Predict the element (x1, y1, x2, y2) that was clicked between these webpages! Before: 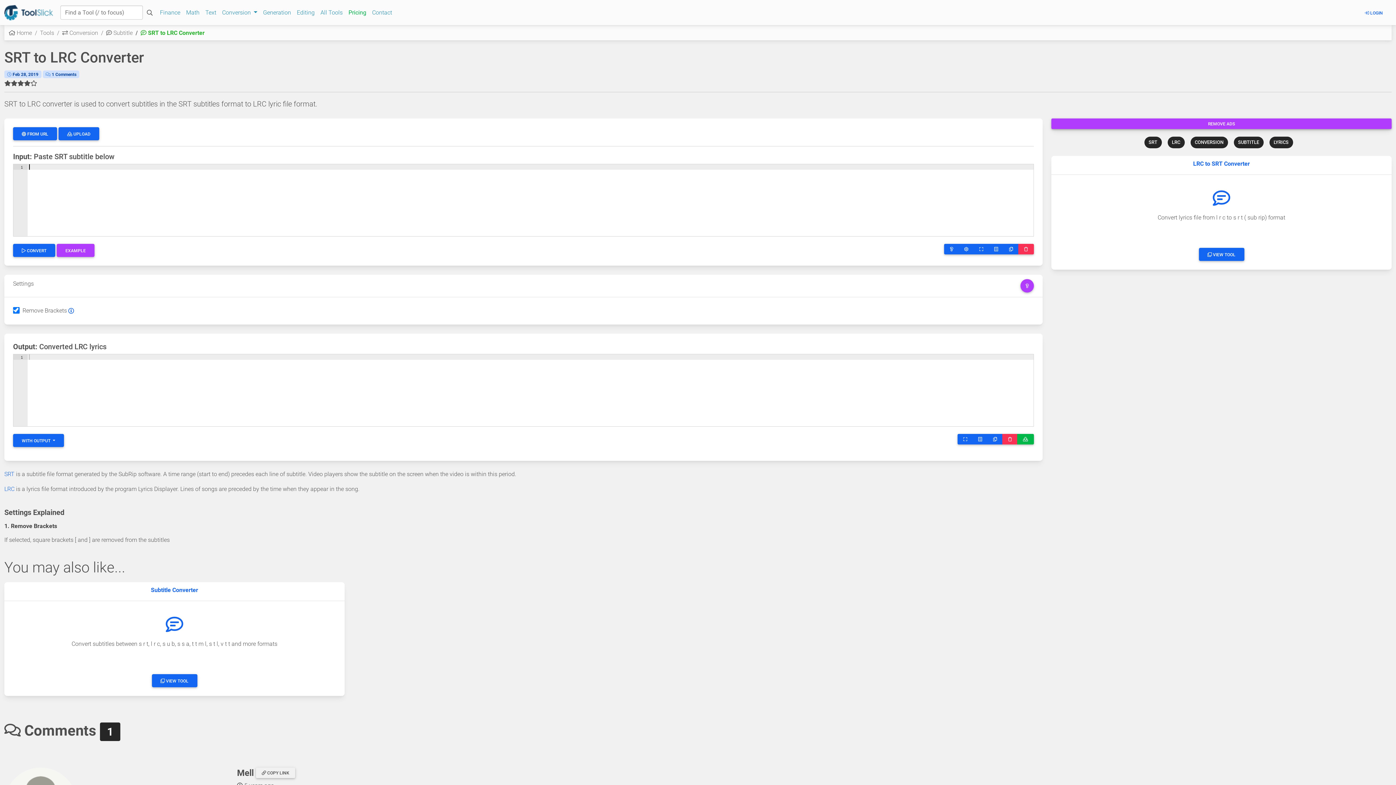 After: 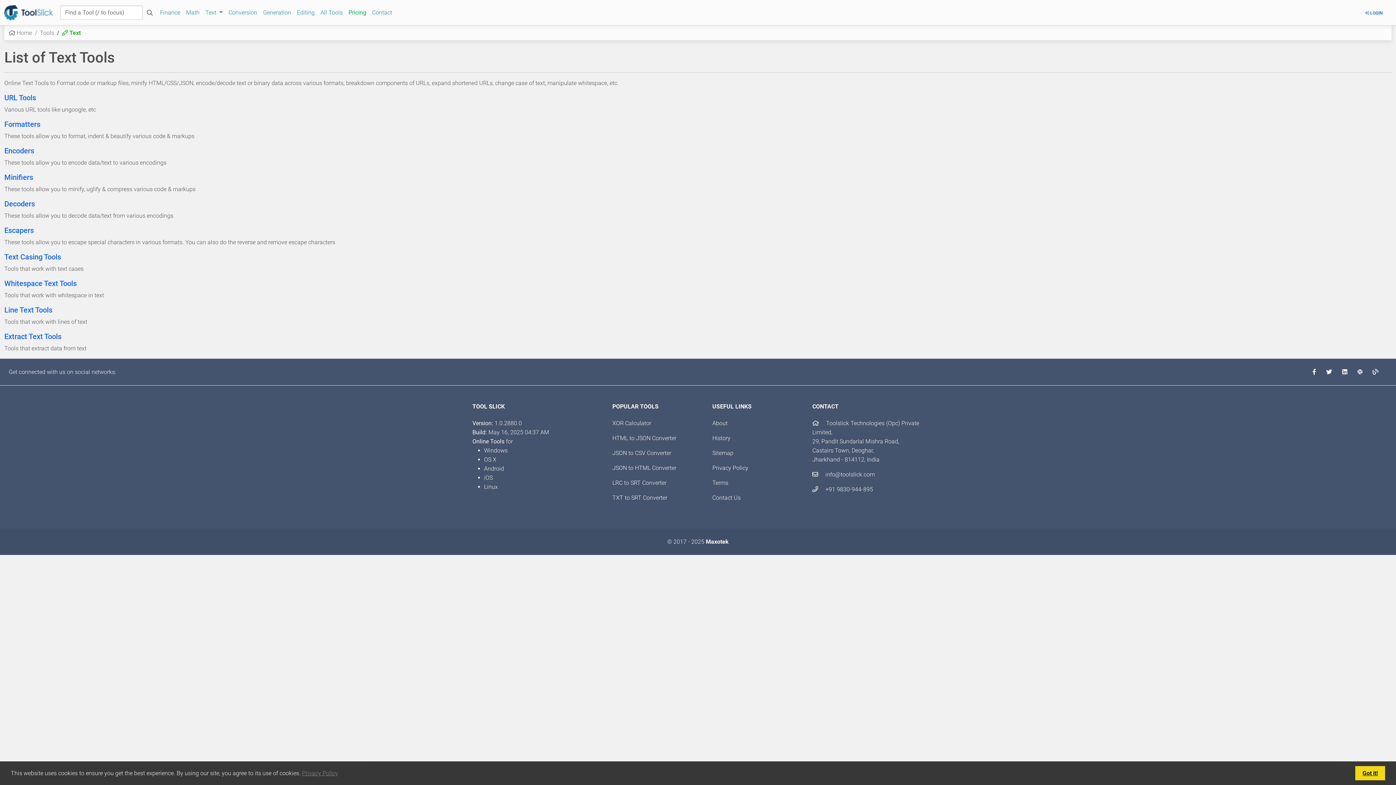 Action: bbox: (202, 5, 219, 20) label: Text